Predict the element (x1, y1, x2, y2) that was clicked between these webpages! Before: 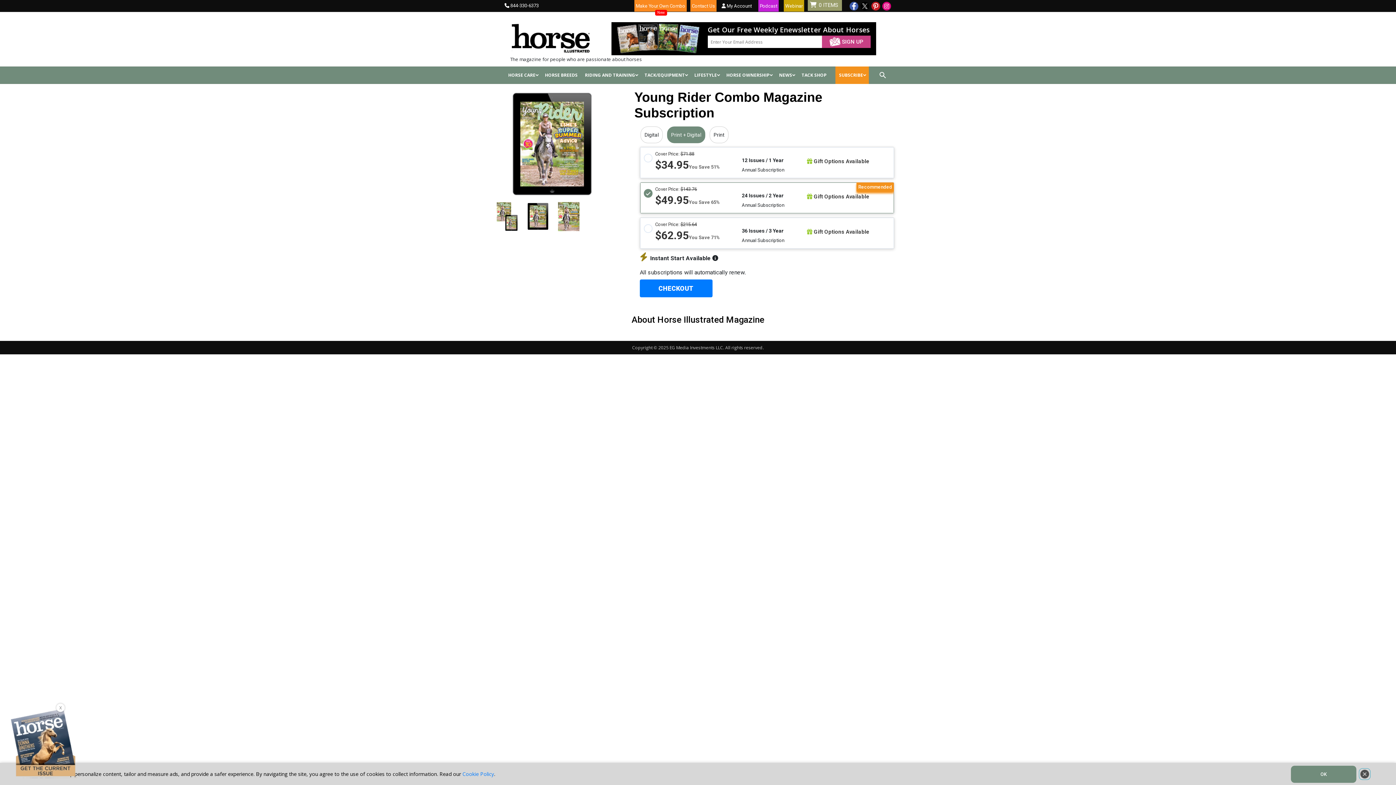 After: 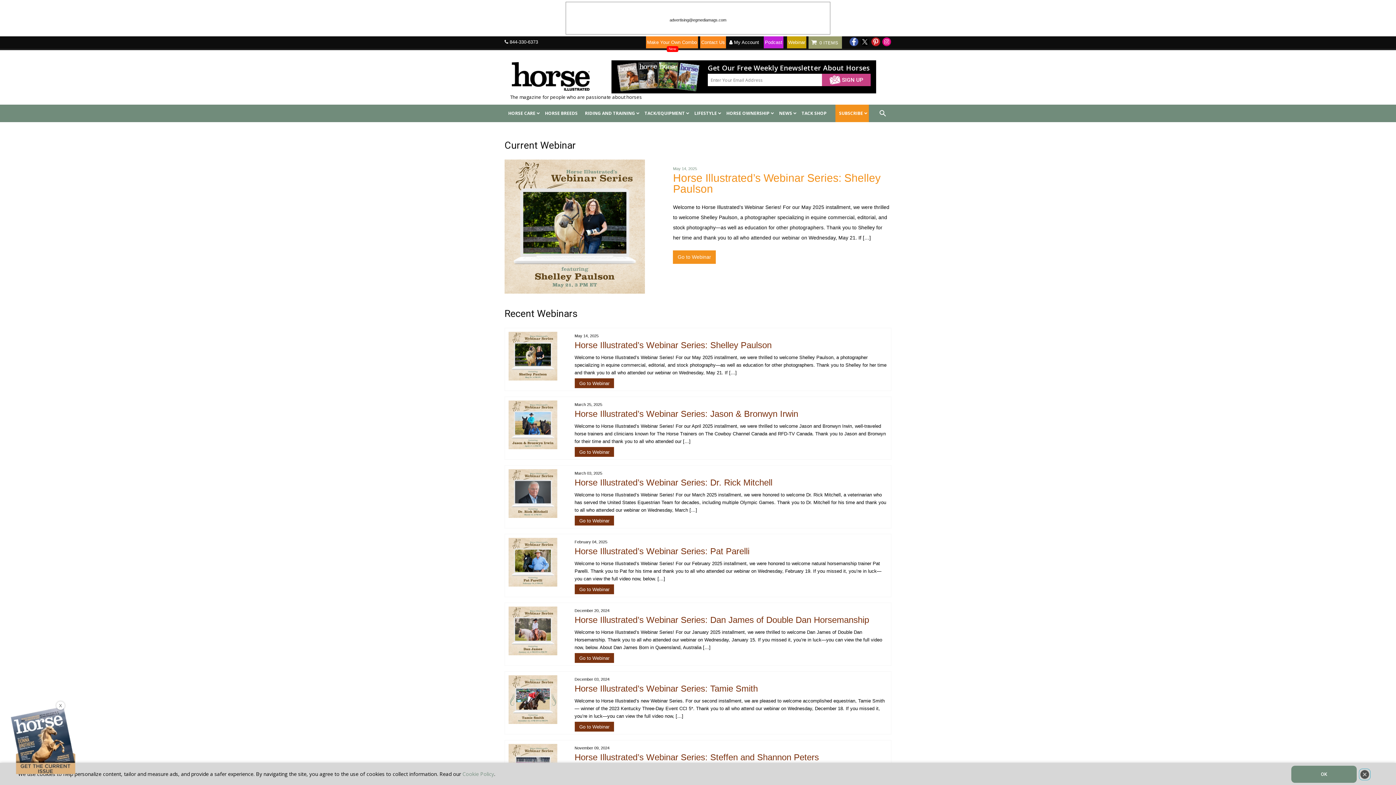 Action: bbox: (785, 3, 802, 8) label: Webinar